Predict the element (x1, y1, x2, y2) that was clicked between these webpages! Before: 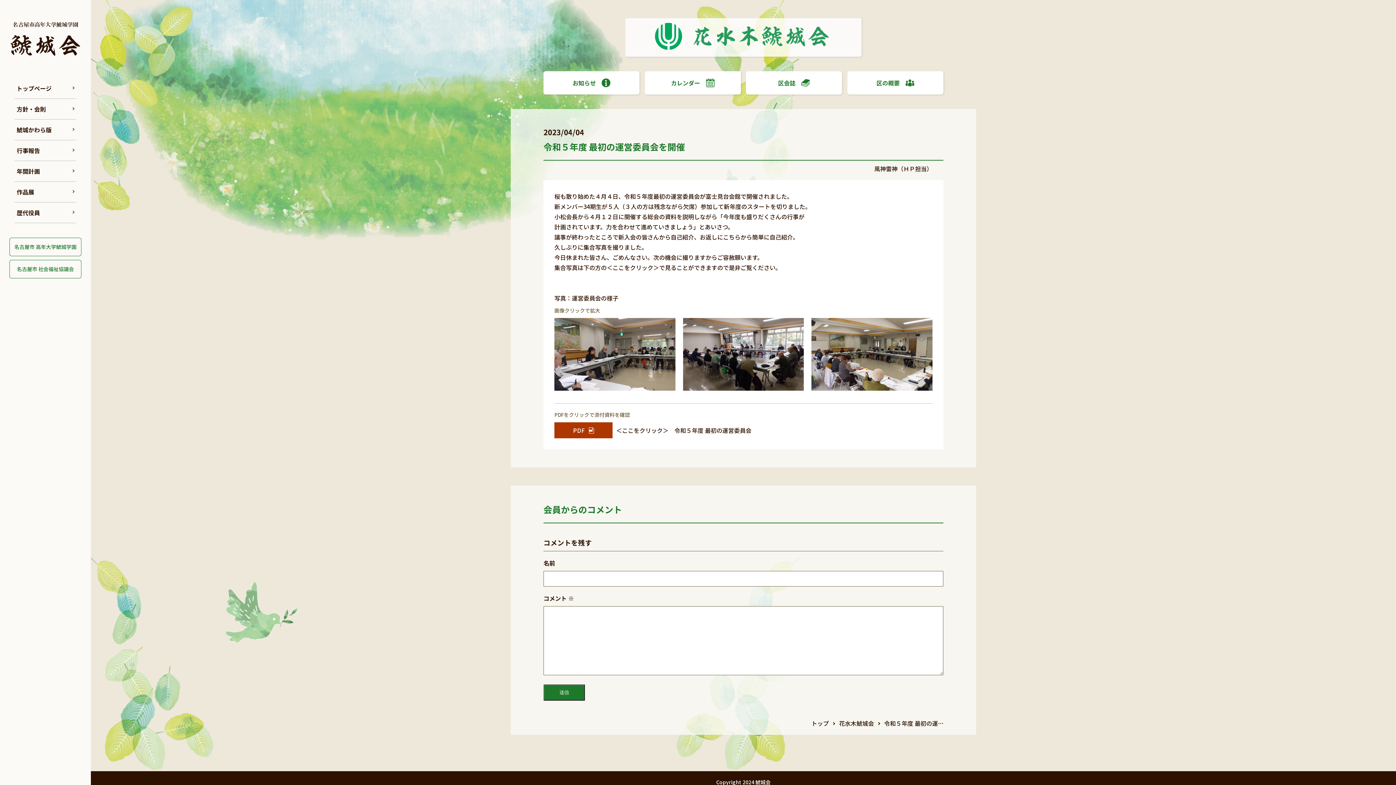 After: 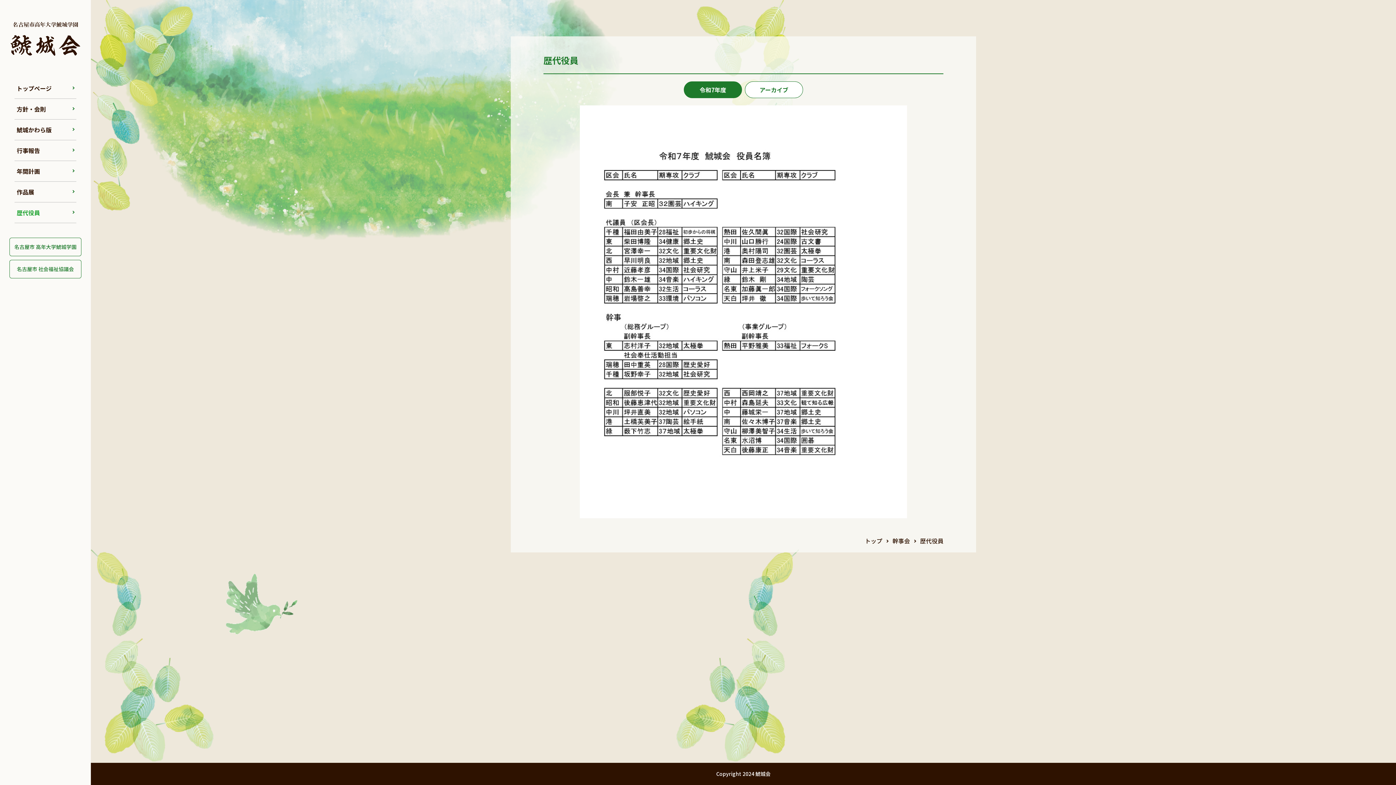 Action: label: 歴代役員 bbox: (14, 202, 76, 223)